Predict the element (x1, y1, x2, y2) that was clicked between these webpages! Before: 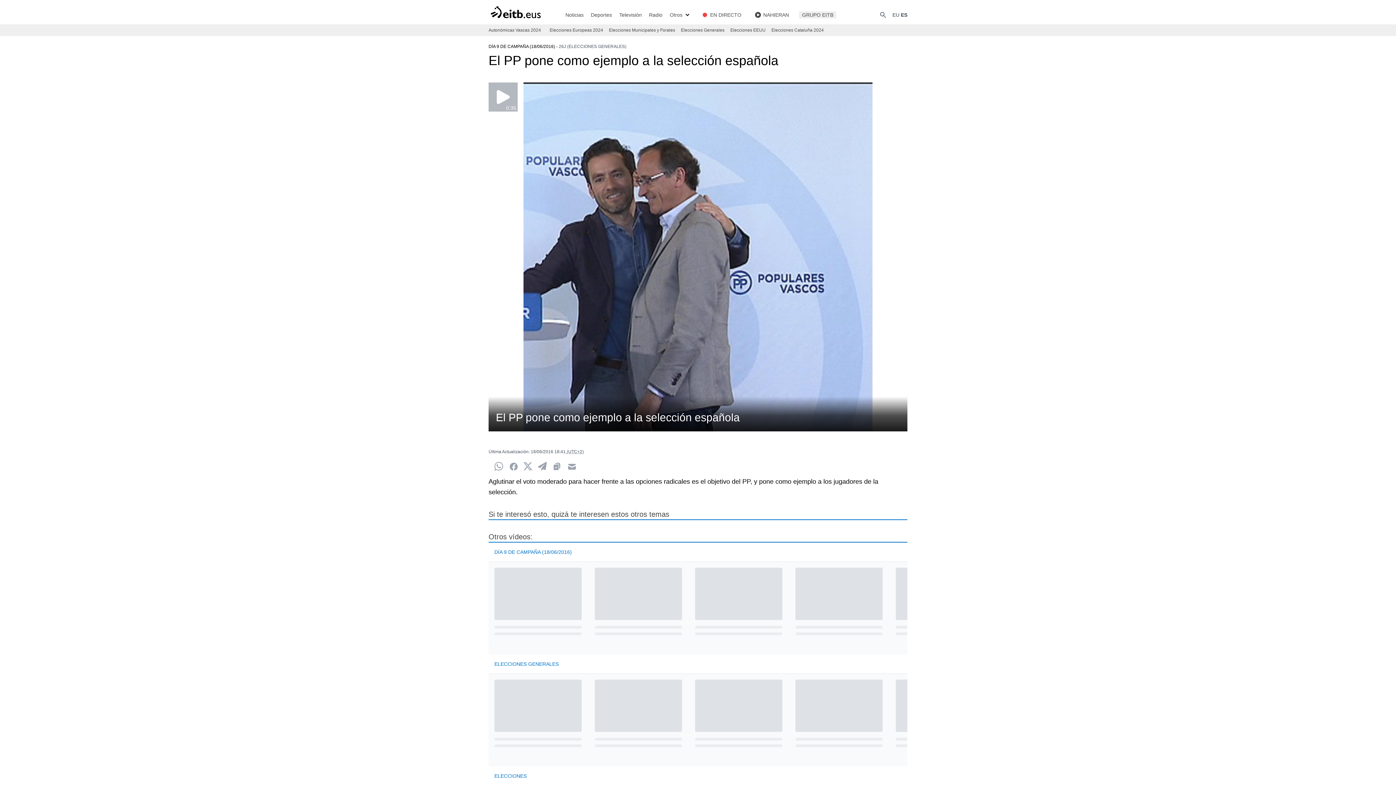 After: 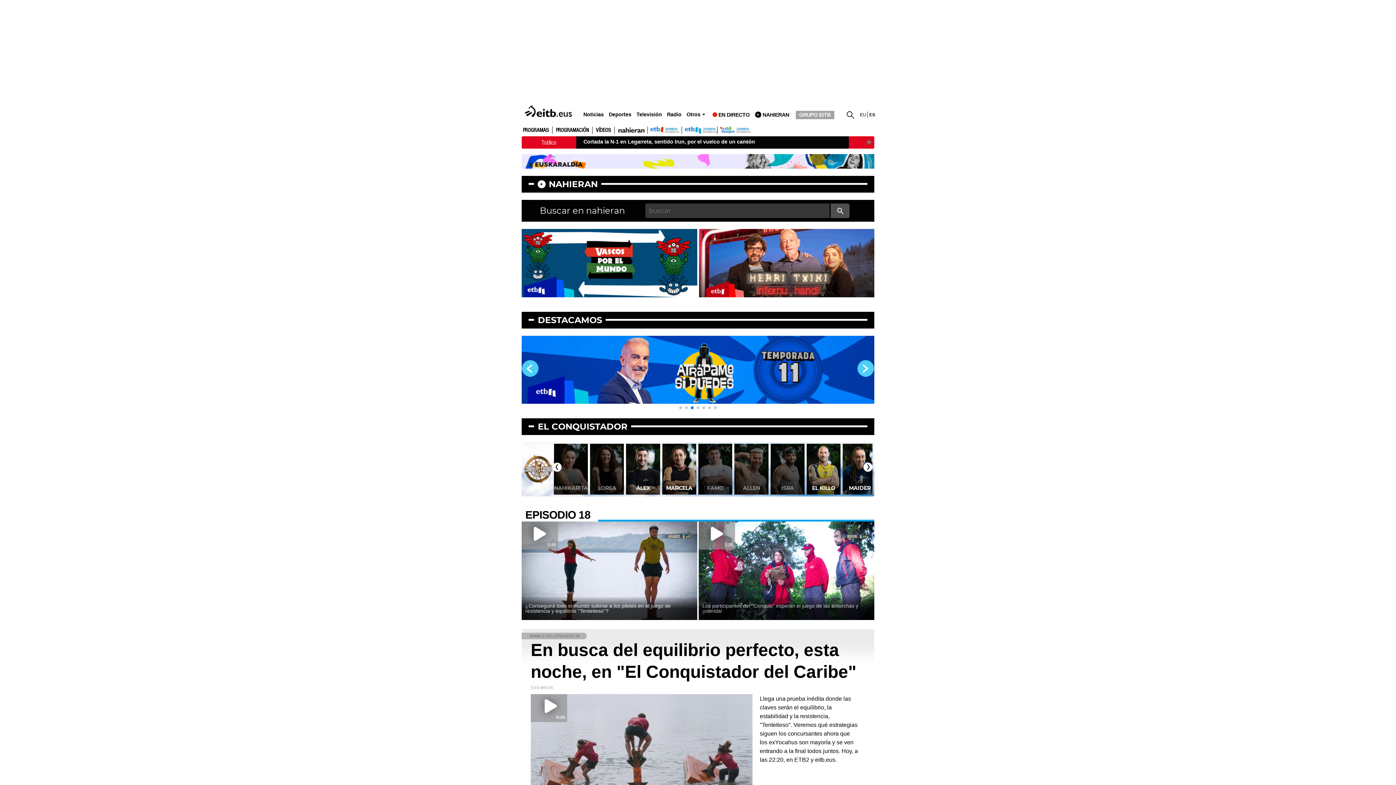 Action: label: Televisión bbox: (619, 11, 641, 18)